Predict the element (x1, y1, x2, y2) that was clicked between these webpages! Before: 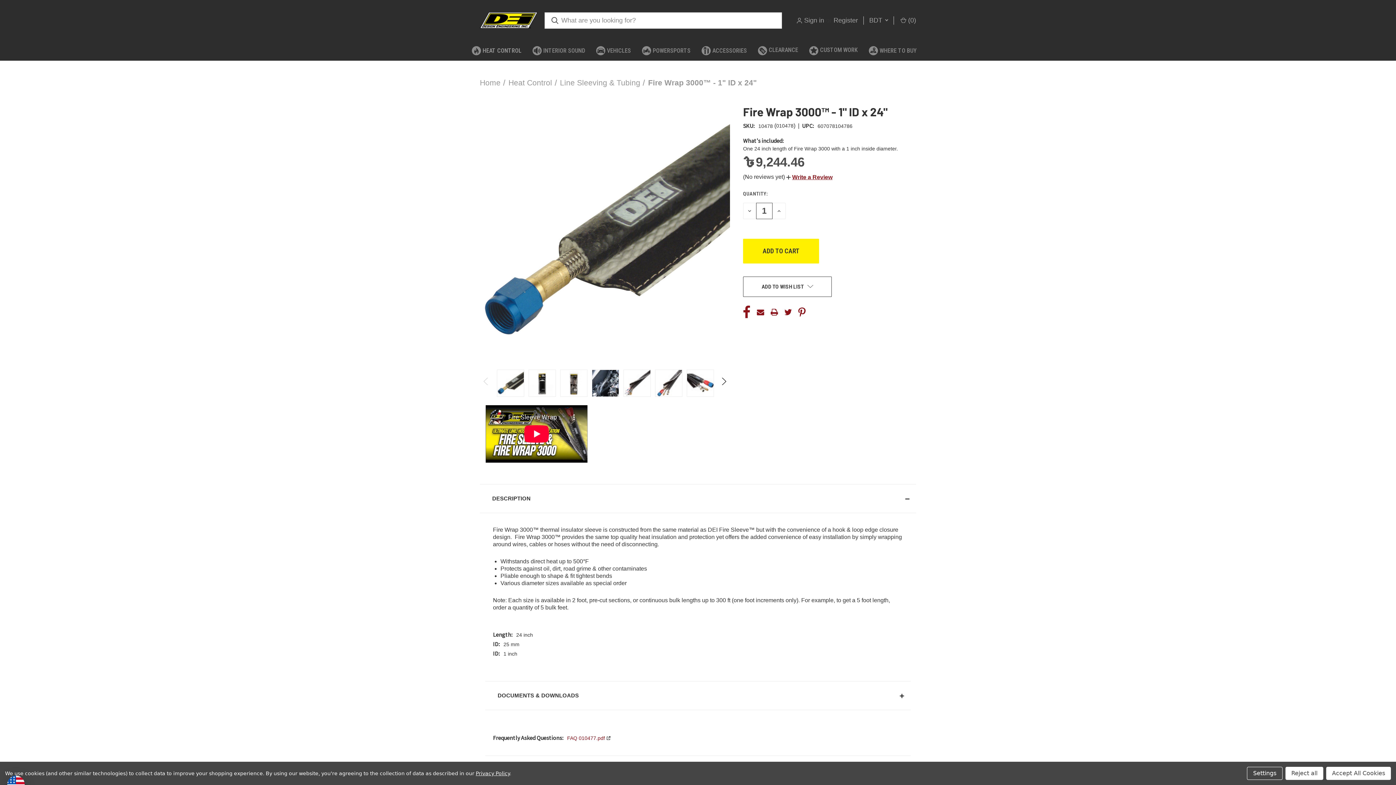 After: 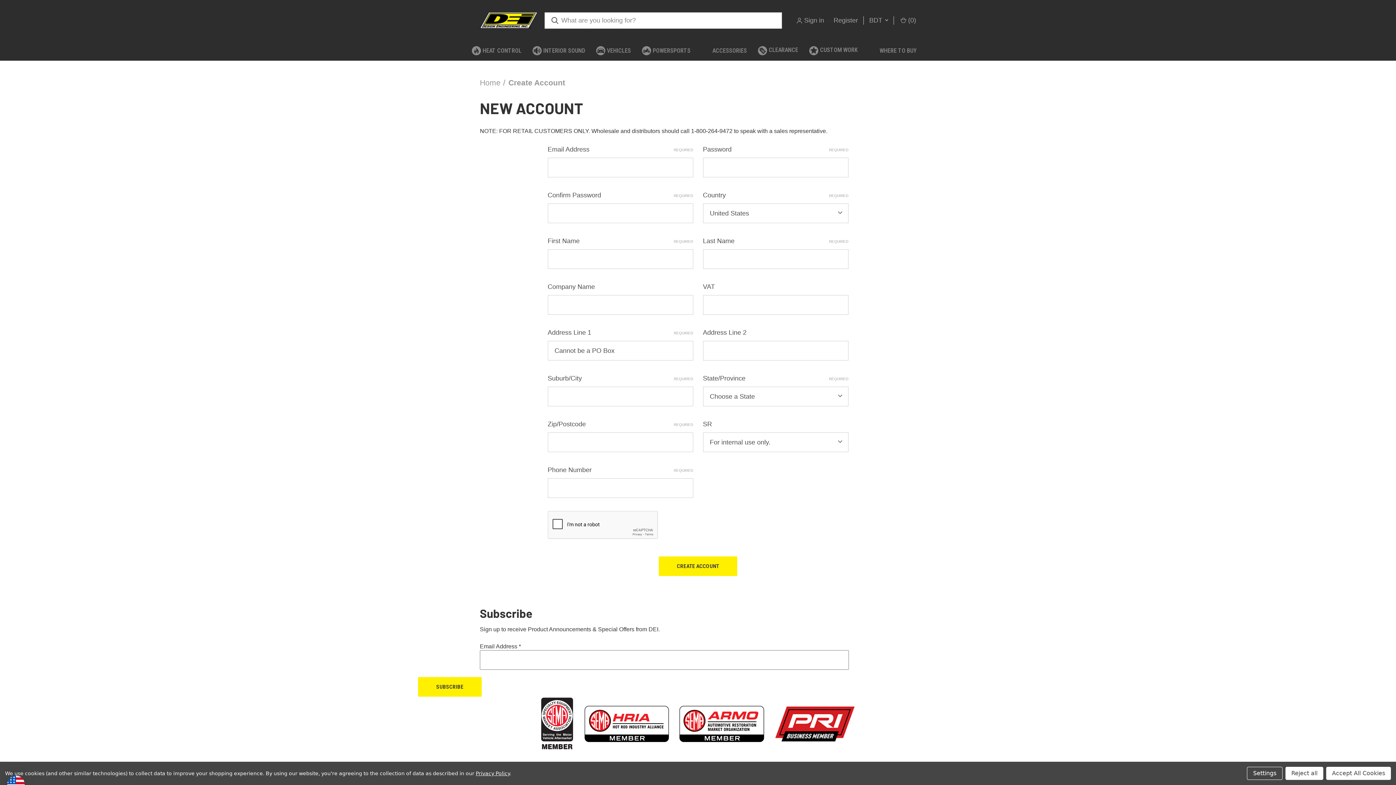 Action: bbox: (833, 16, 858, 24) label: Register